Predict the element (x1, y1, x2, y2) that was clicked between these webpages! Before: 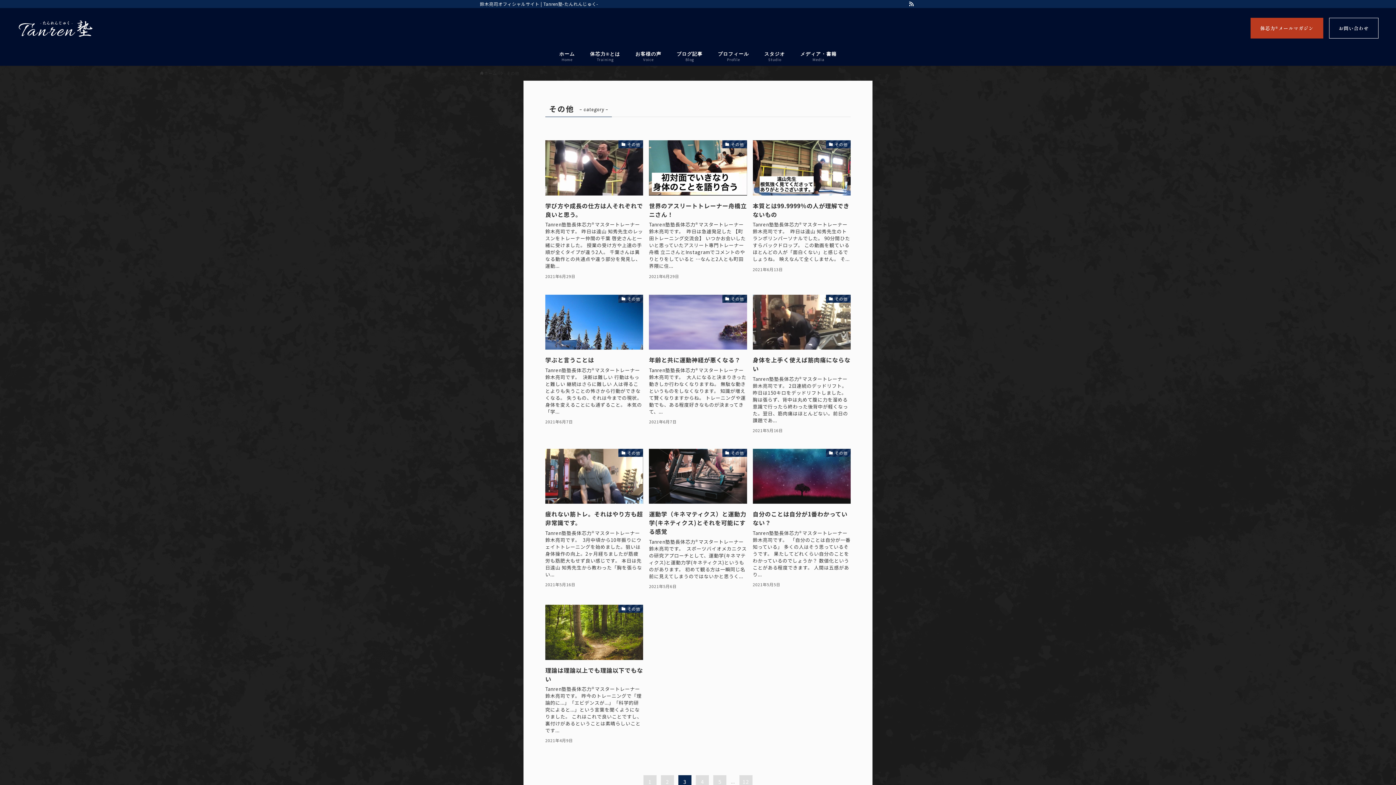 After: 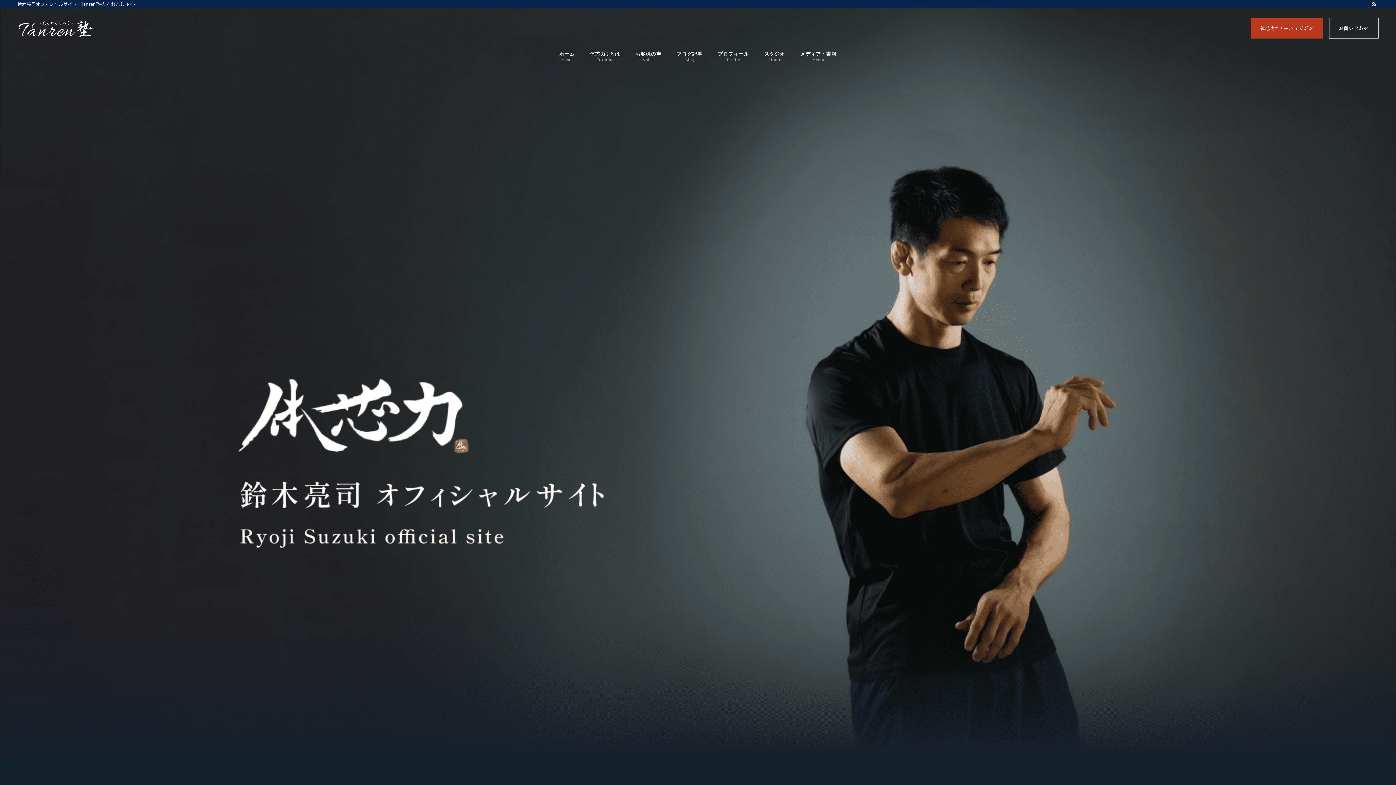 Action: bbox: (17, 17, 93, 39)